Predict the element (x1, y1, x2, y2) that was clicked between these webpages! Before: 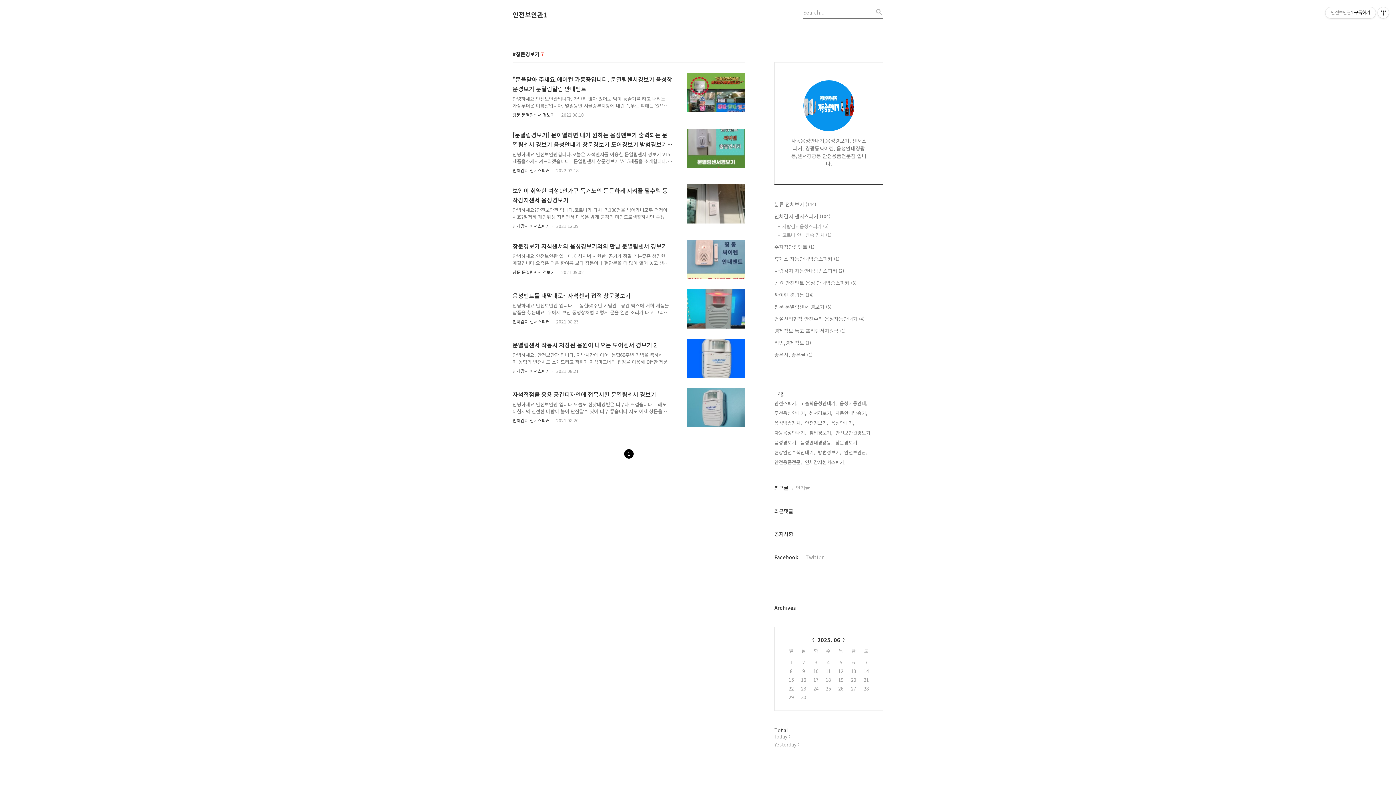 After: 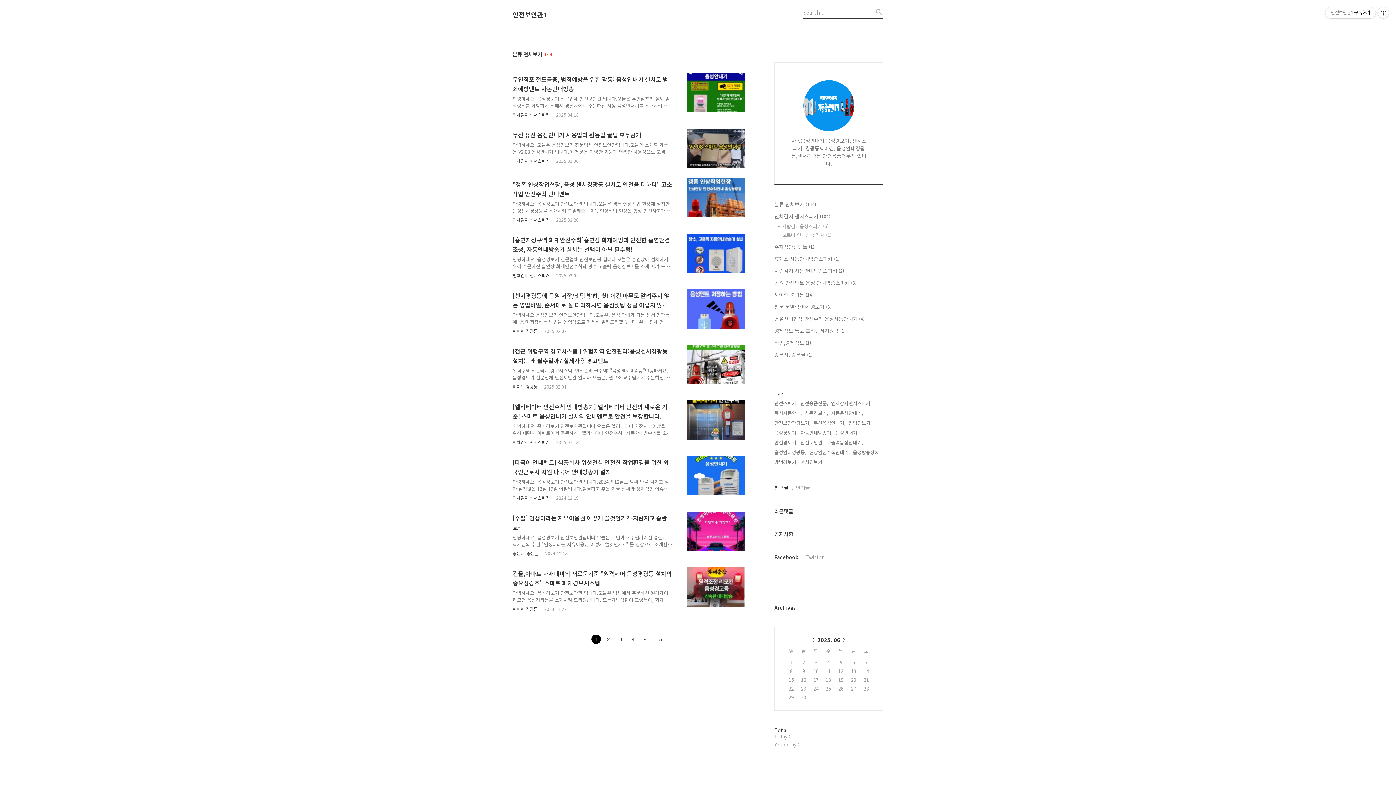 Action: label: 분류 전체보기 (144) bbox: (774, 200, 883, 208)